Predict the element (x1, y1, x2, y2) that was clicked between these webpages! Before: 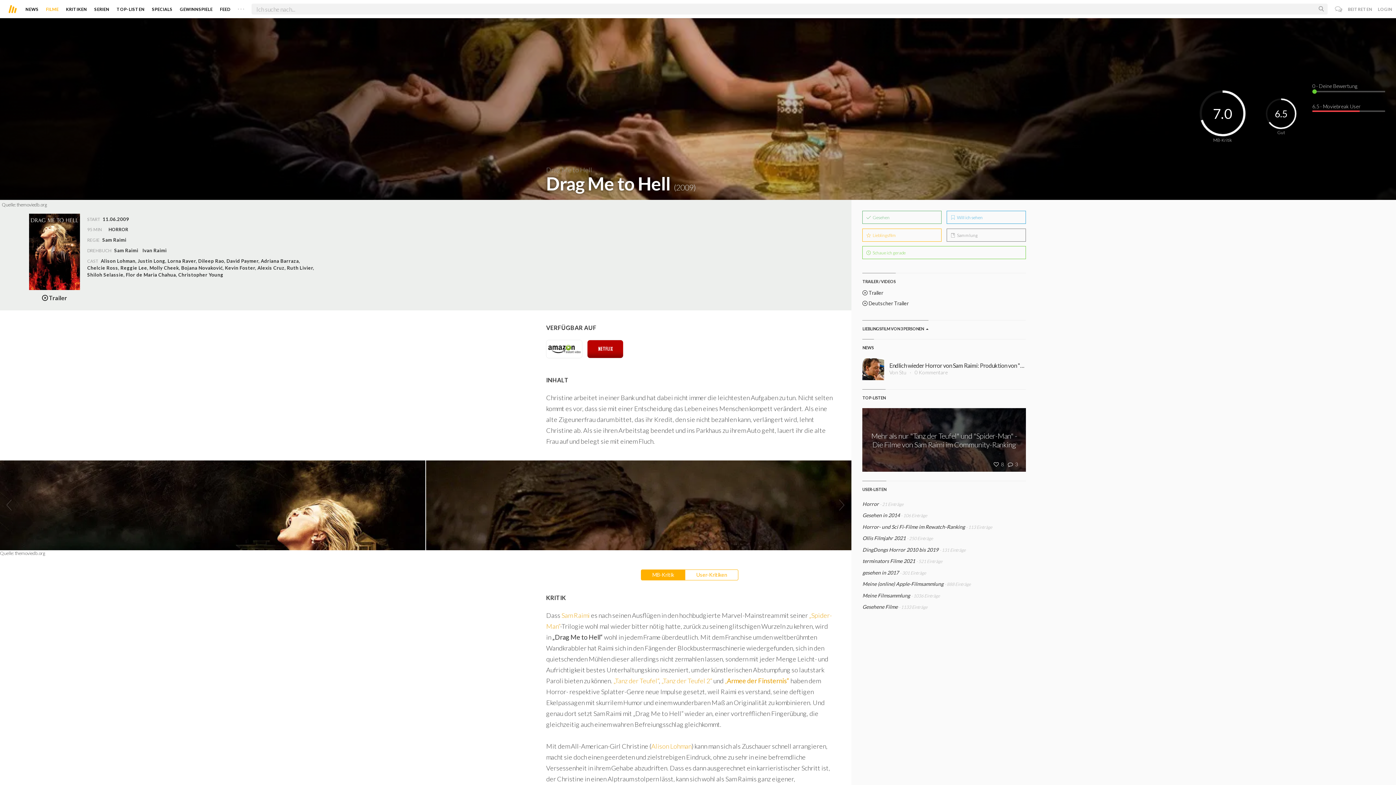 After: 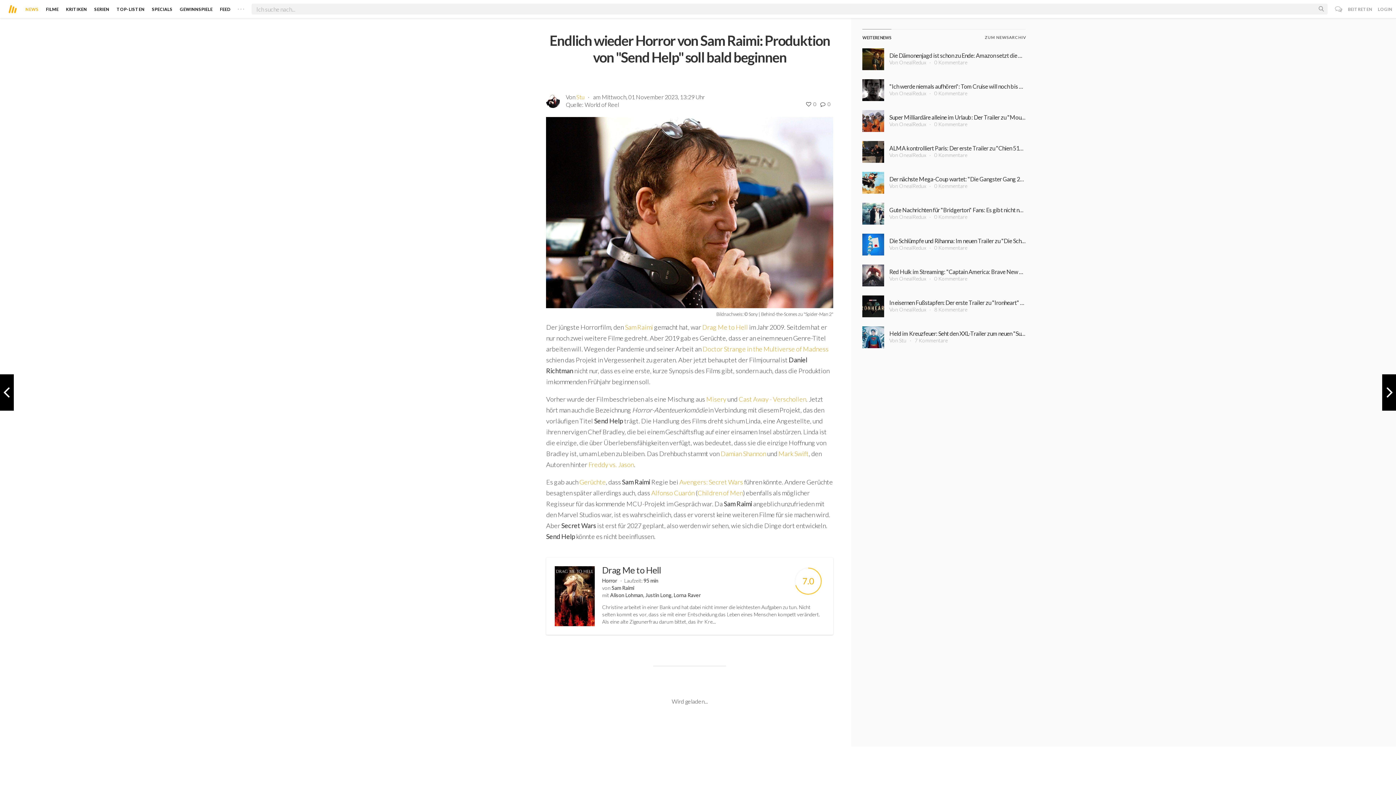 Action: label: Endlich wieder Horror von Sam Raimi: Produktion von "Send Help" soll bald beginnen

Von Stu  0 Kommentare bbox: (862, 358, 1026, 380)